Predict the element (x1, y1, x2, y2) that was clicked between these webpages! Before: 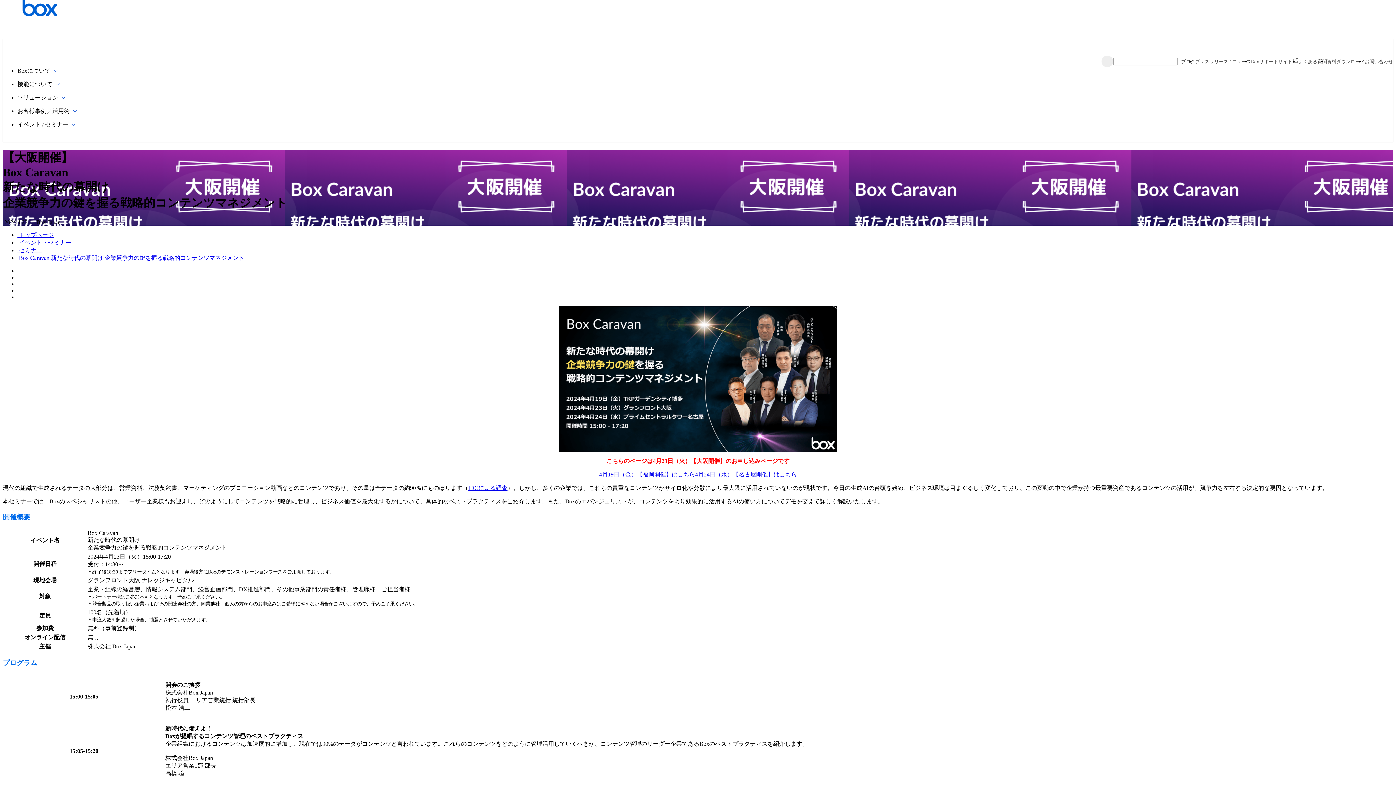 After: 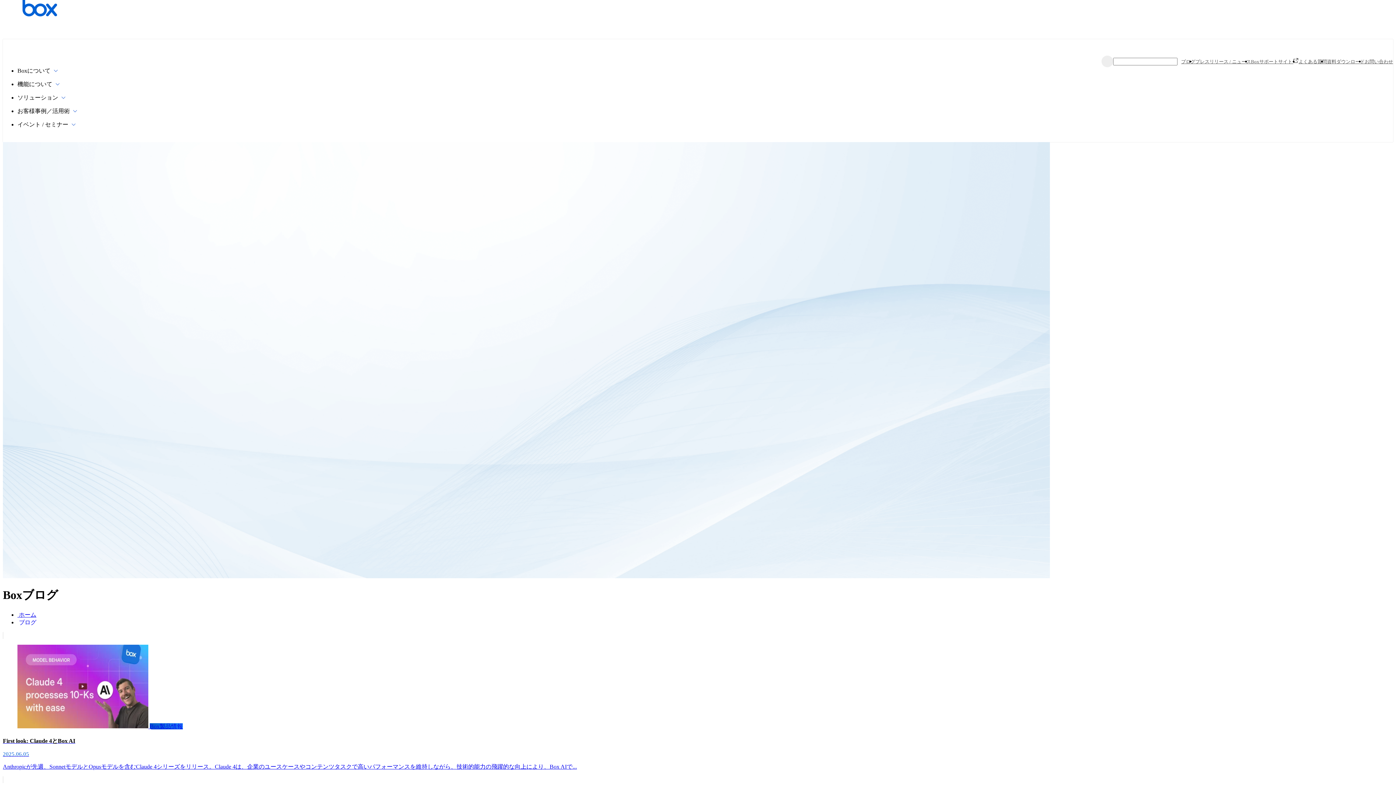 Action: label: ブログ bbox: (1181, 58, 1195, 64)